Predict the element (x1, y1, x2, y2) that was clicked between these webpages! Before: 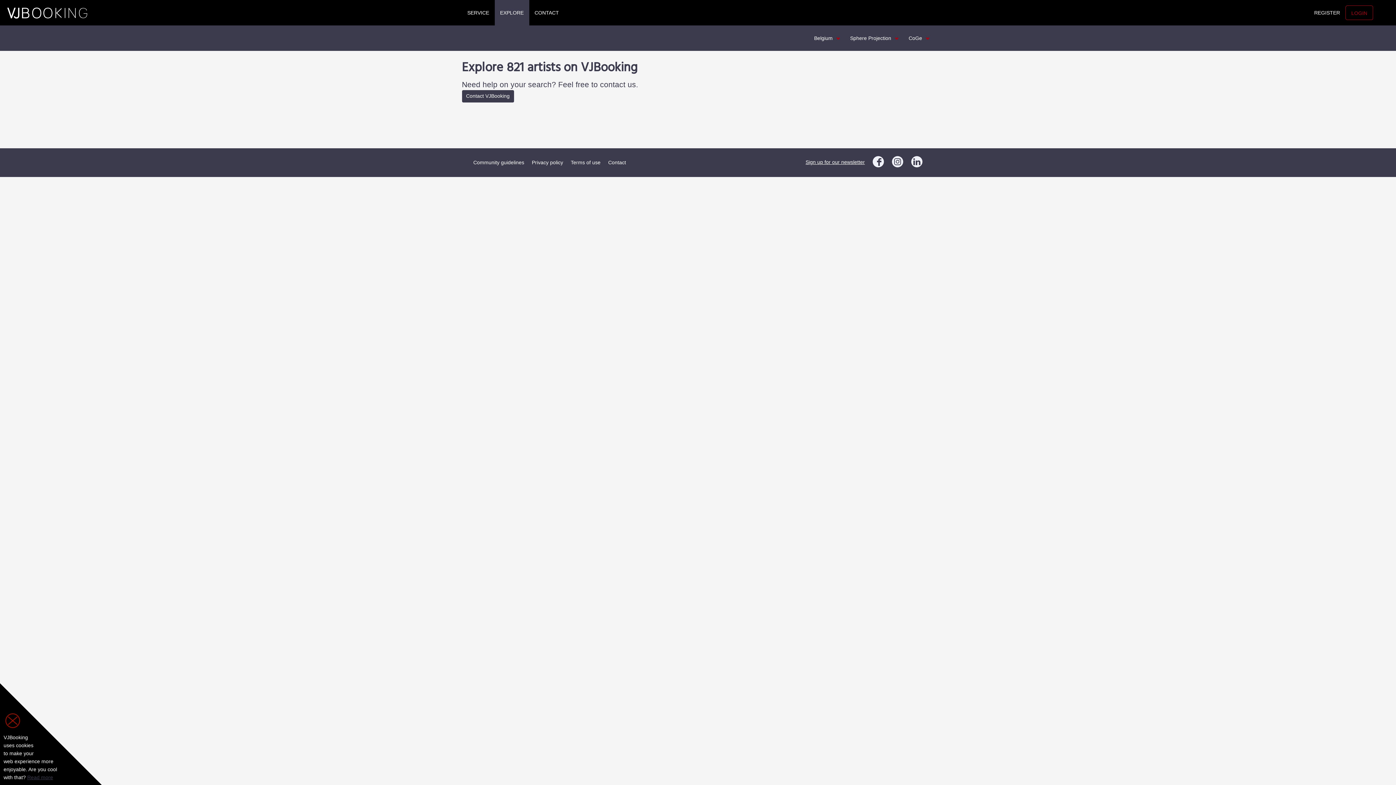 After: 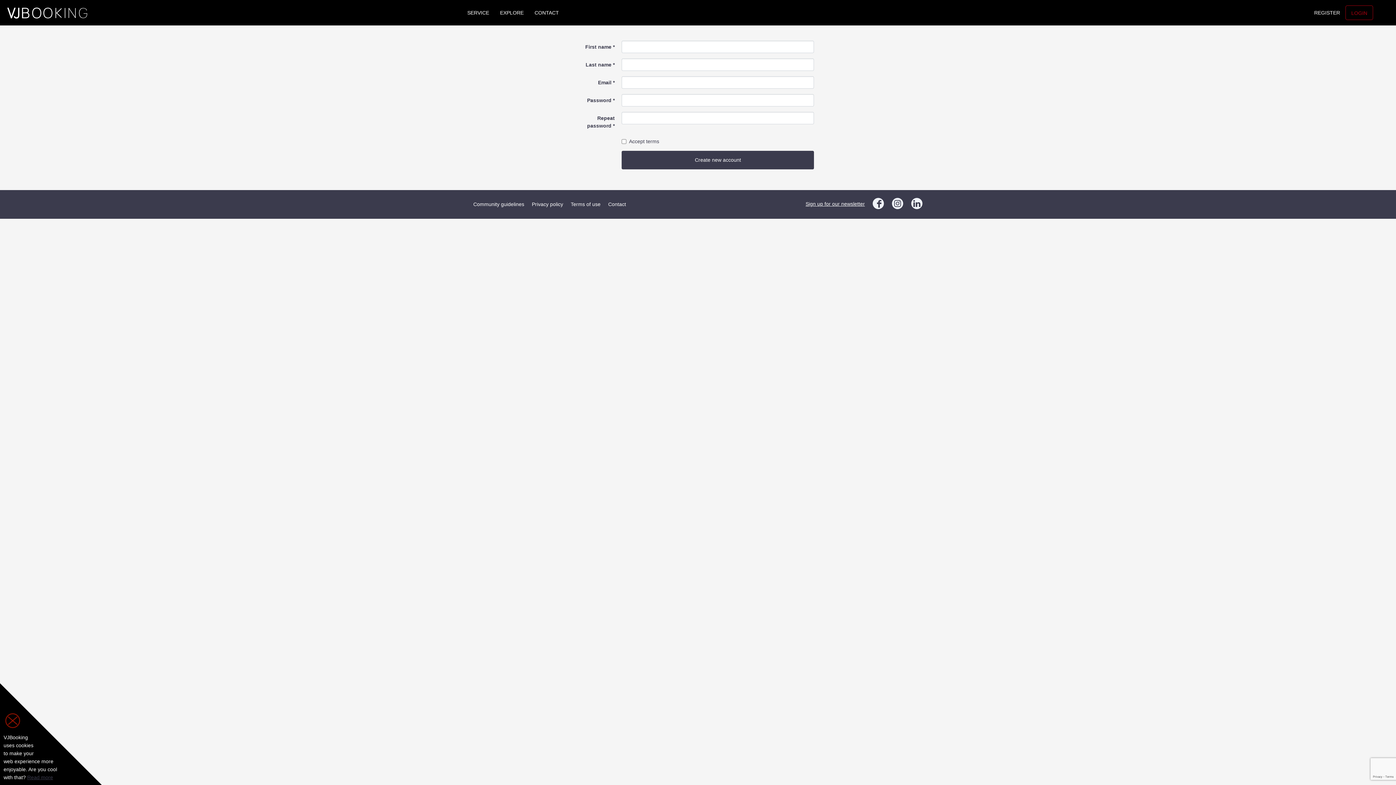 Action: label: REGISTER bbox: (1309, 5, 1345, 20)